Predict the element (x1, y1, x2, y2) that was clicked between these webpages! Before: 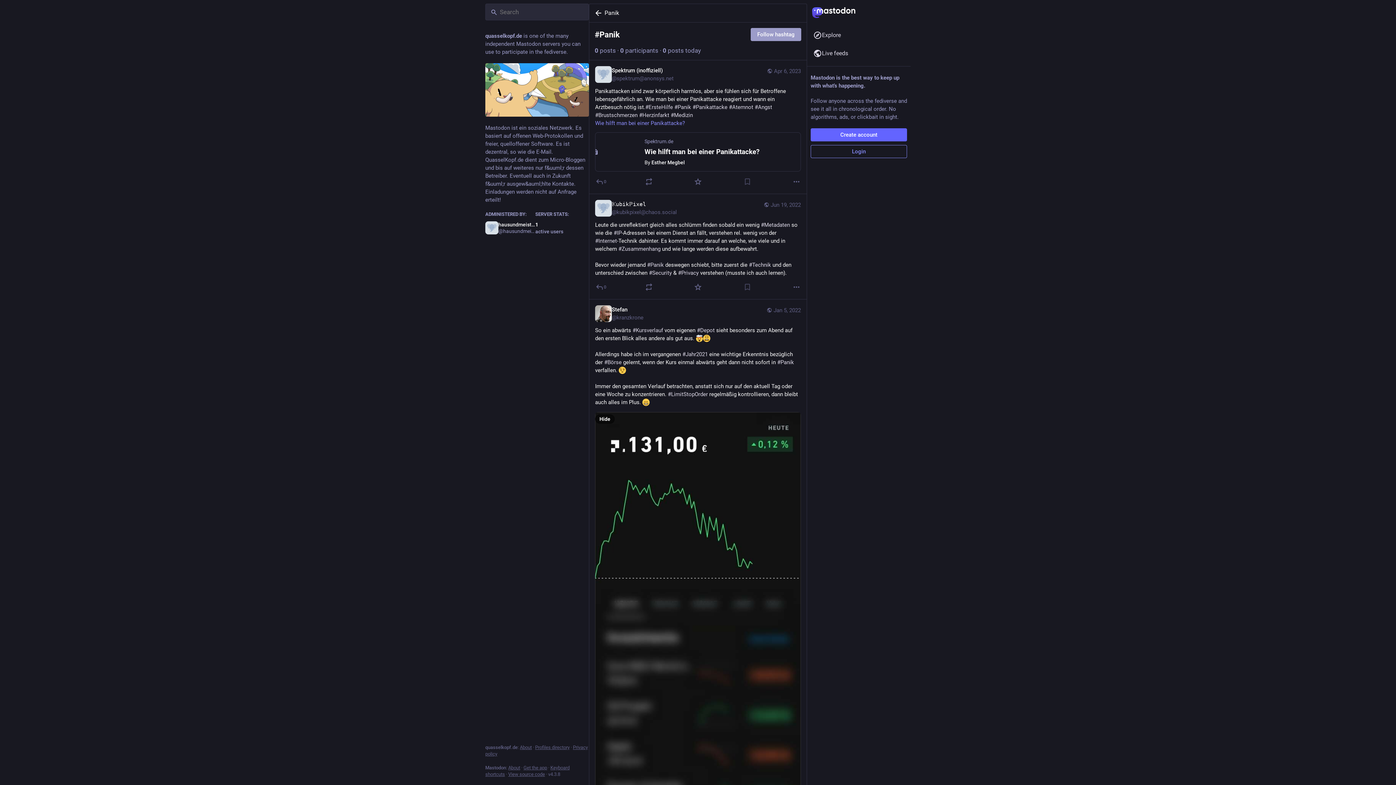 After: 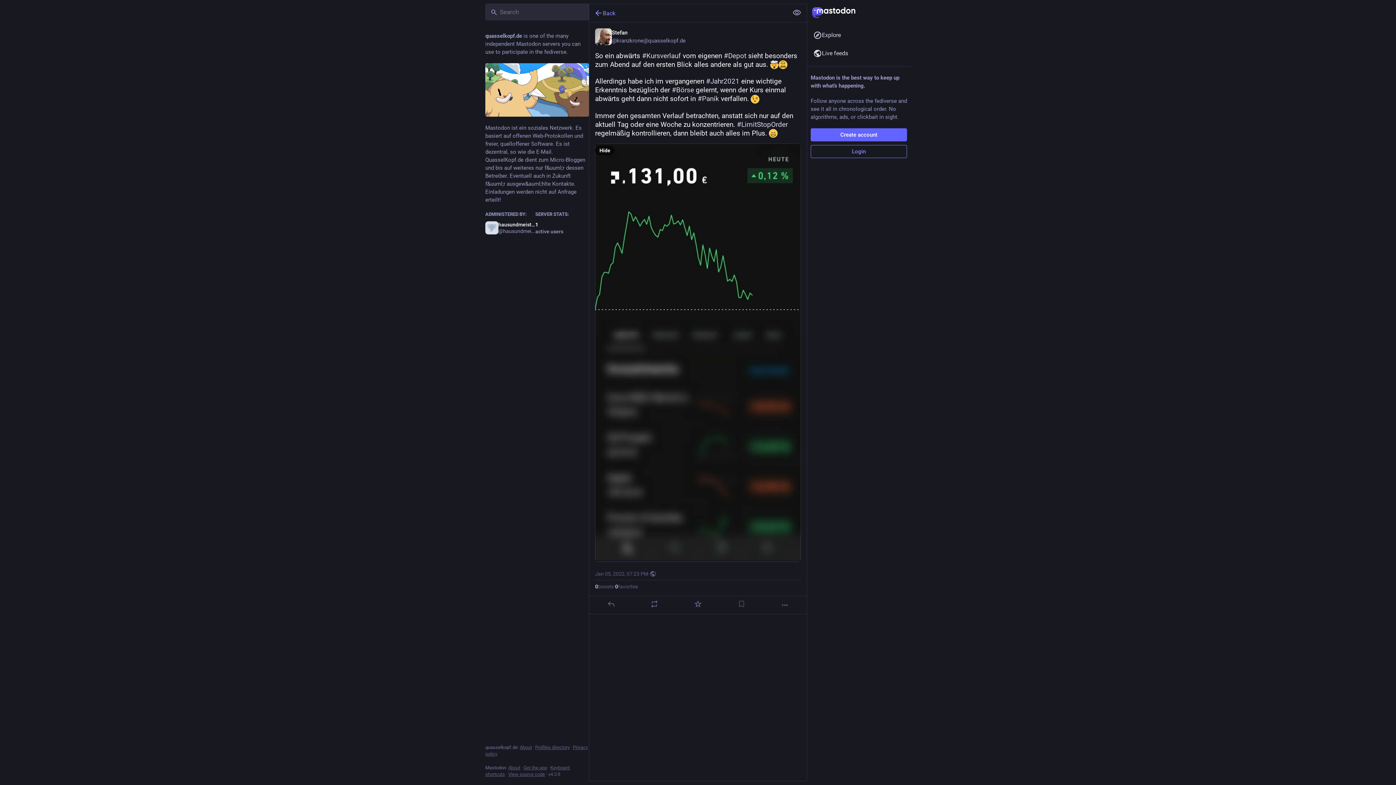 Action: label: Jan 5, 2022 bbox: (765, 306, 801, 321)